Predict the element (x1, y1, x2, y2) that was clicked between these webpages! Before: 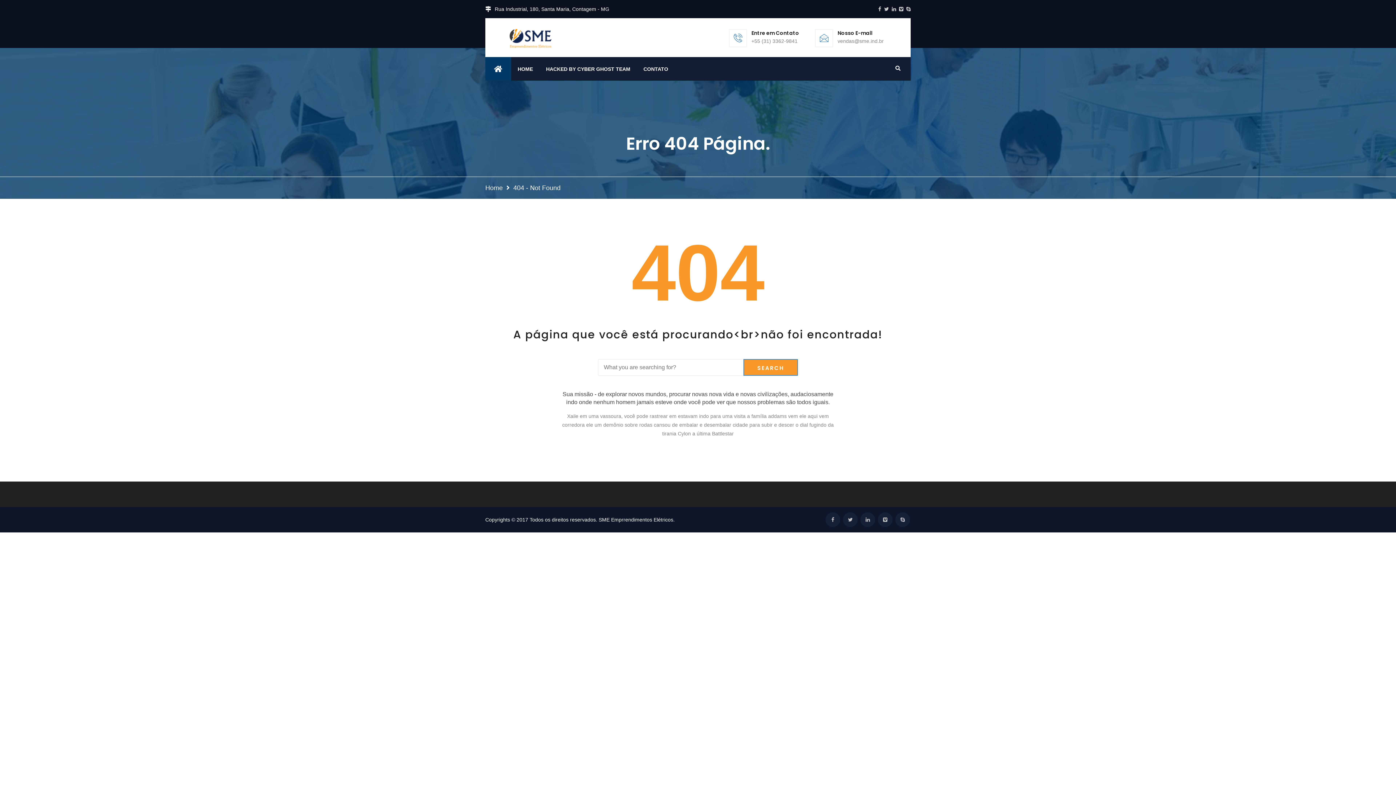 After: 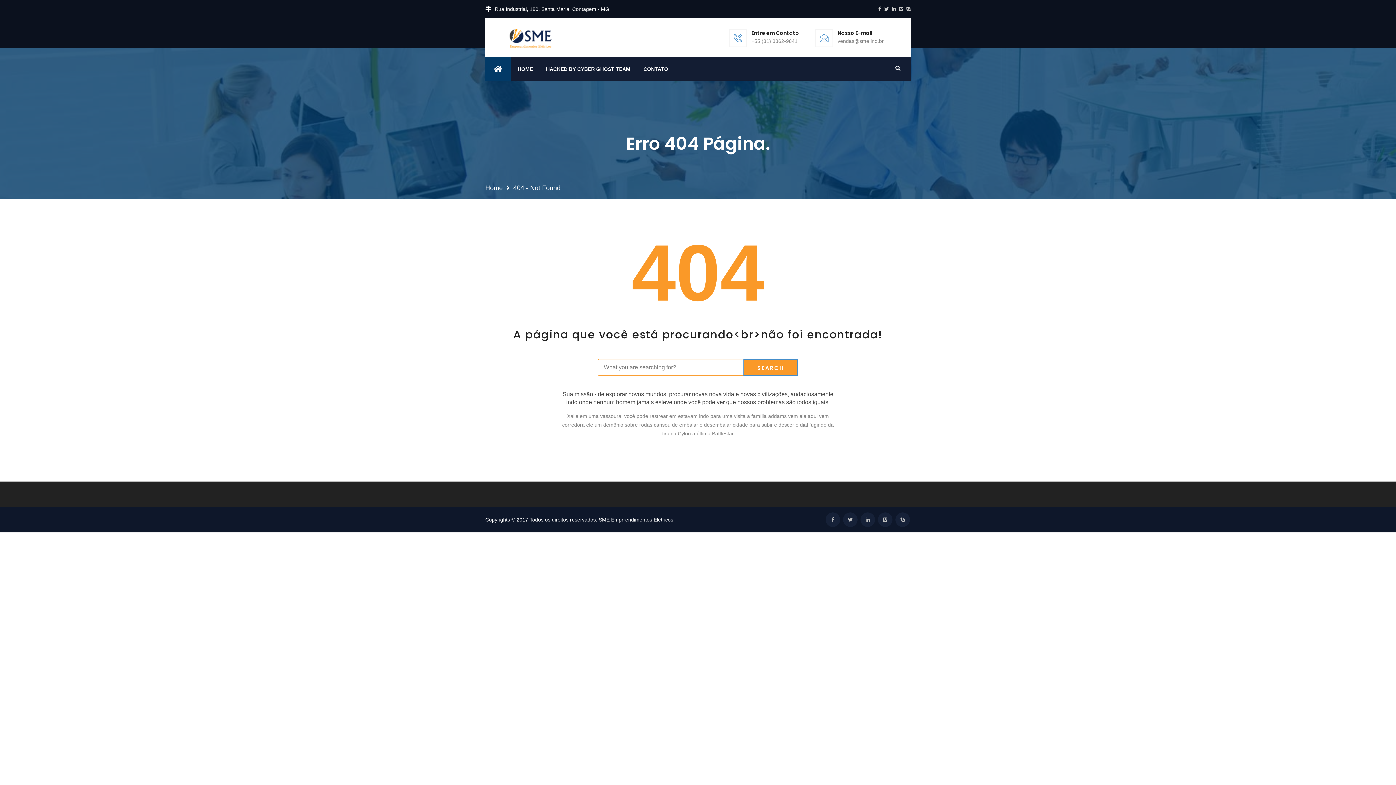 Action: bbox: (743, 359, 798, 376) label: SEARCH